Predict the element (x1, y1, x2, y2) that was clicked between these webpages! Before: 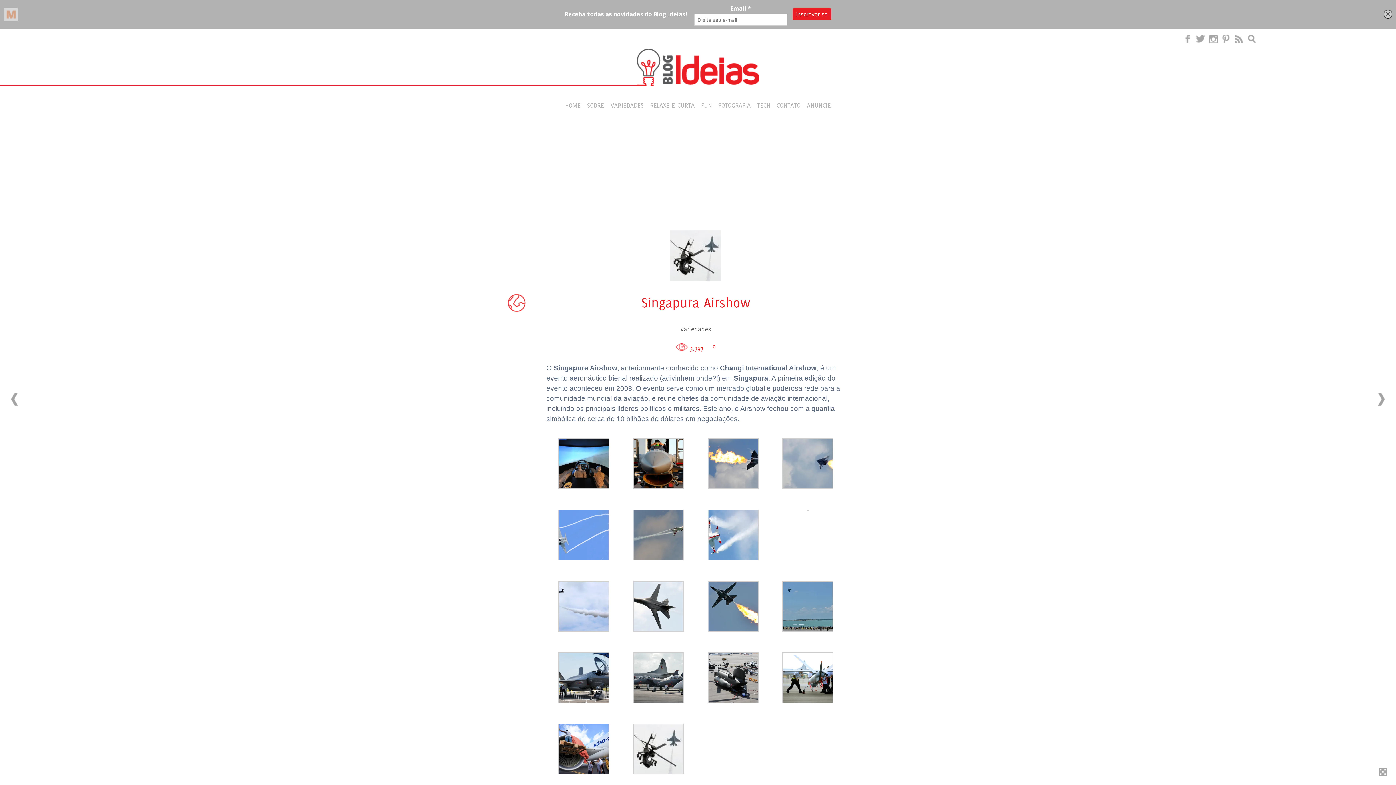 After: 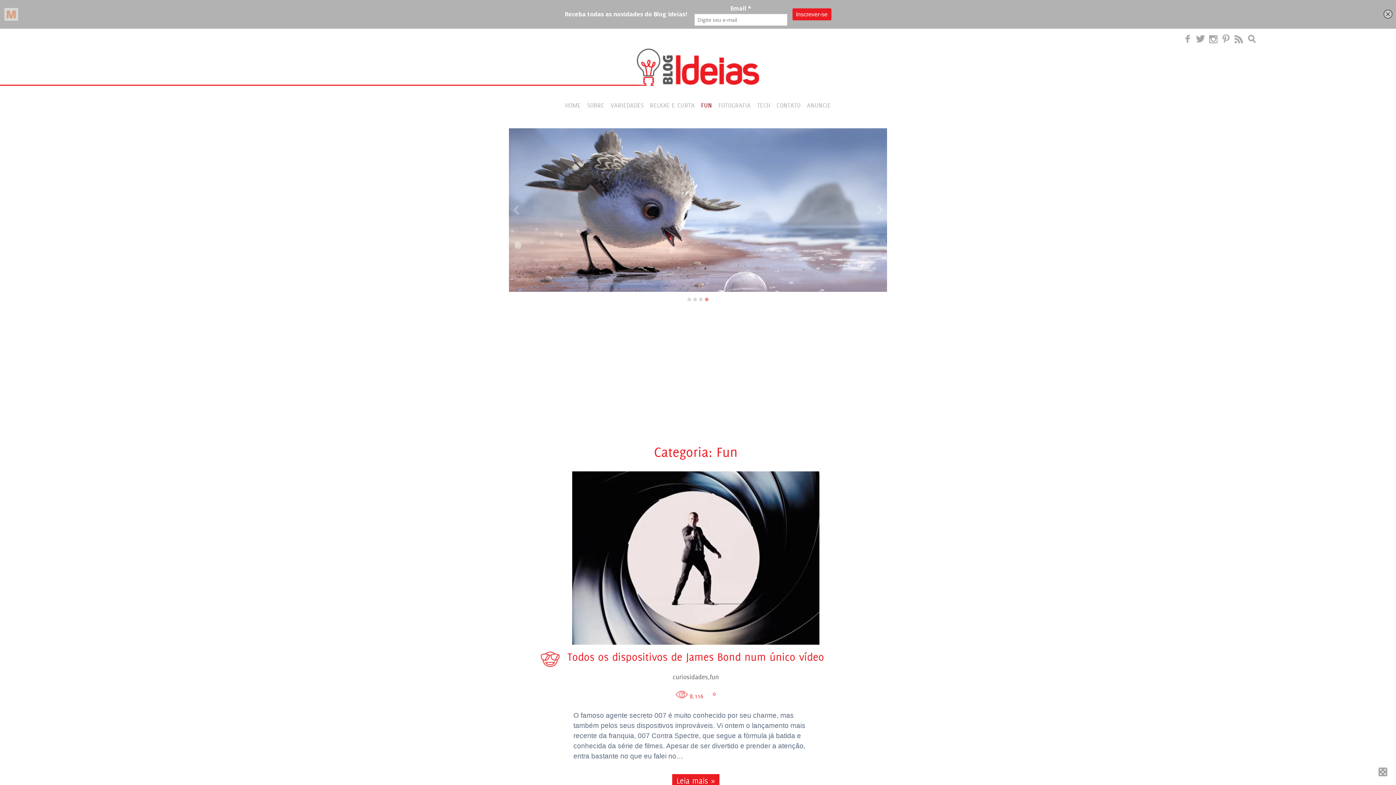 Action: bbox: (701, 100, 712, 110) label: FUN